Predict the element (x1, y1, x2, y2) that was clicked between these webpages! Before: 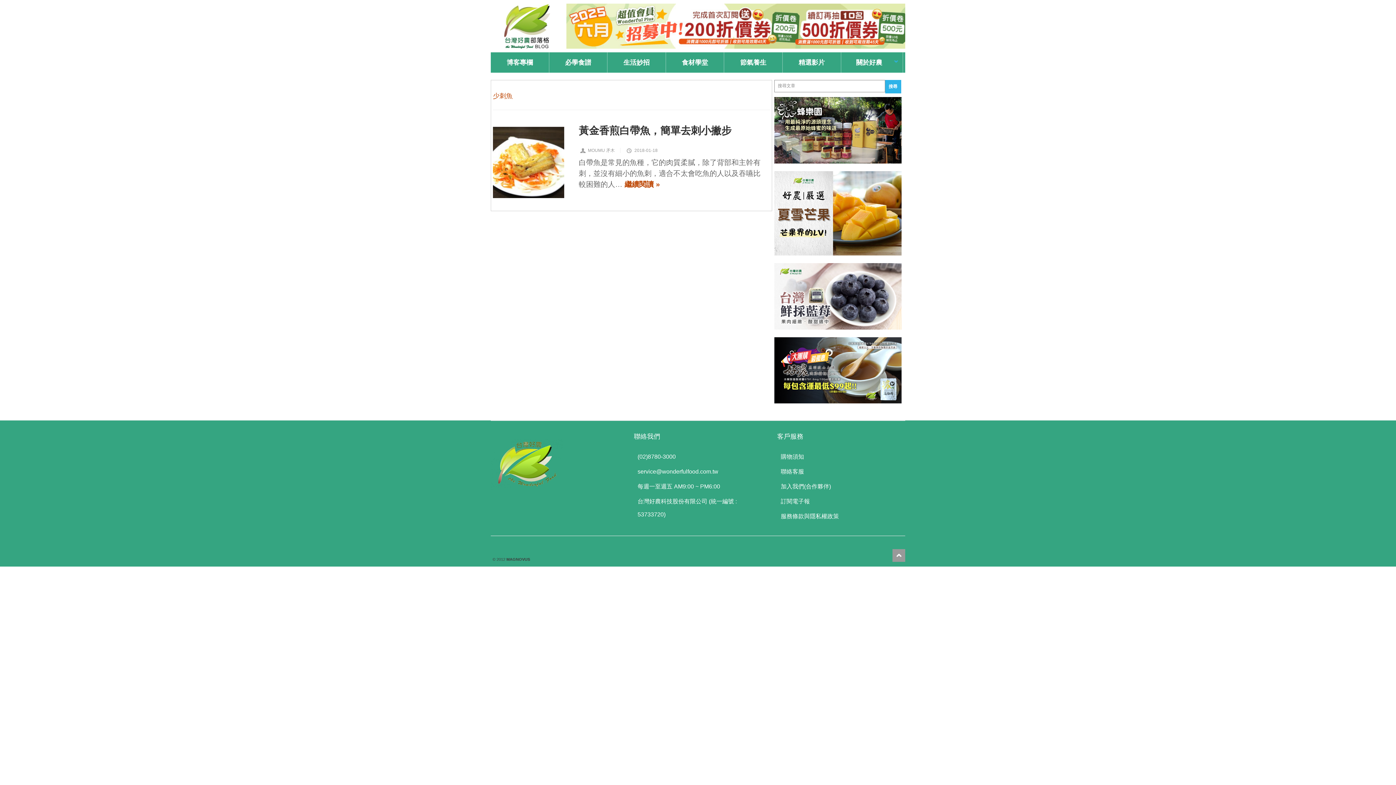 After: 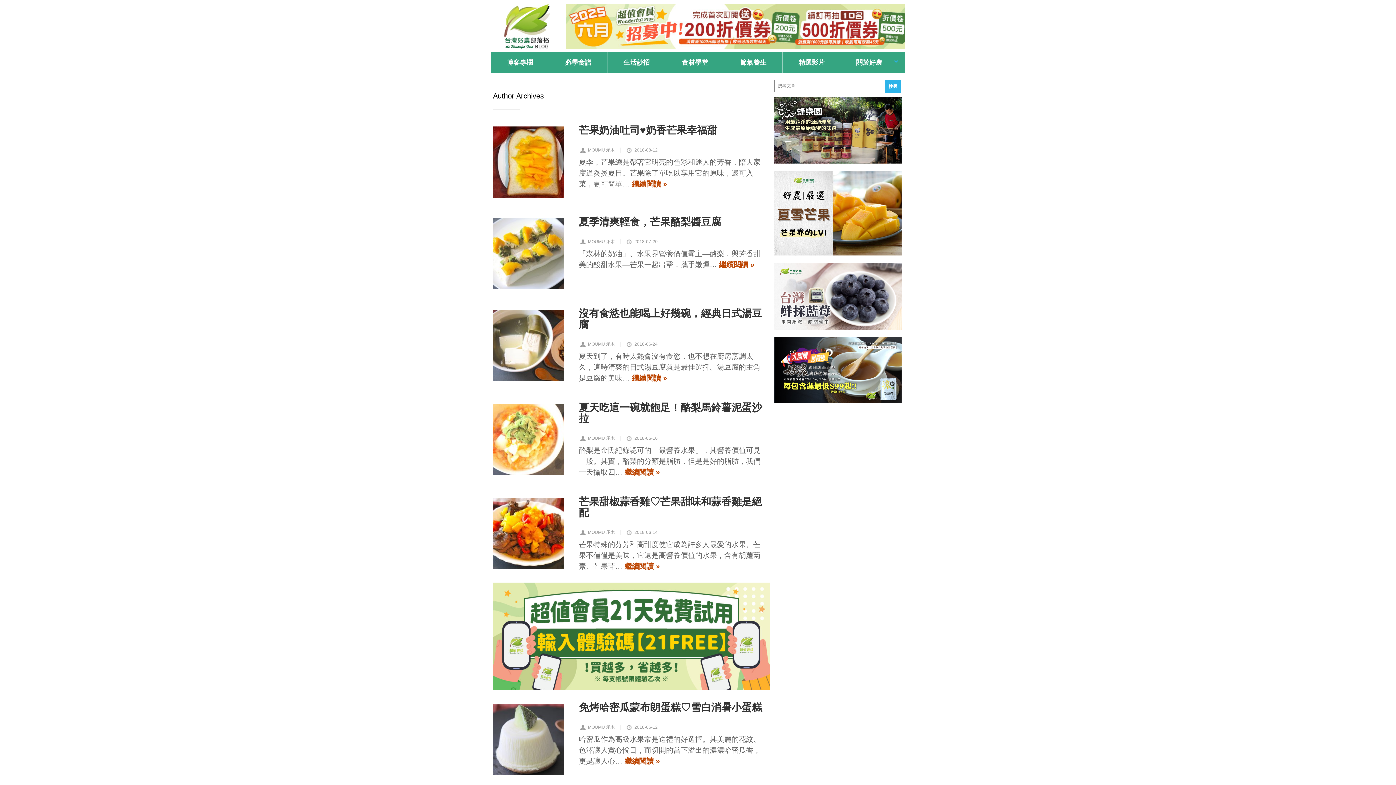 Action: label: MOUMU 矛木 bbox: (578, 147, 620, 153)